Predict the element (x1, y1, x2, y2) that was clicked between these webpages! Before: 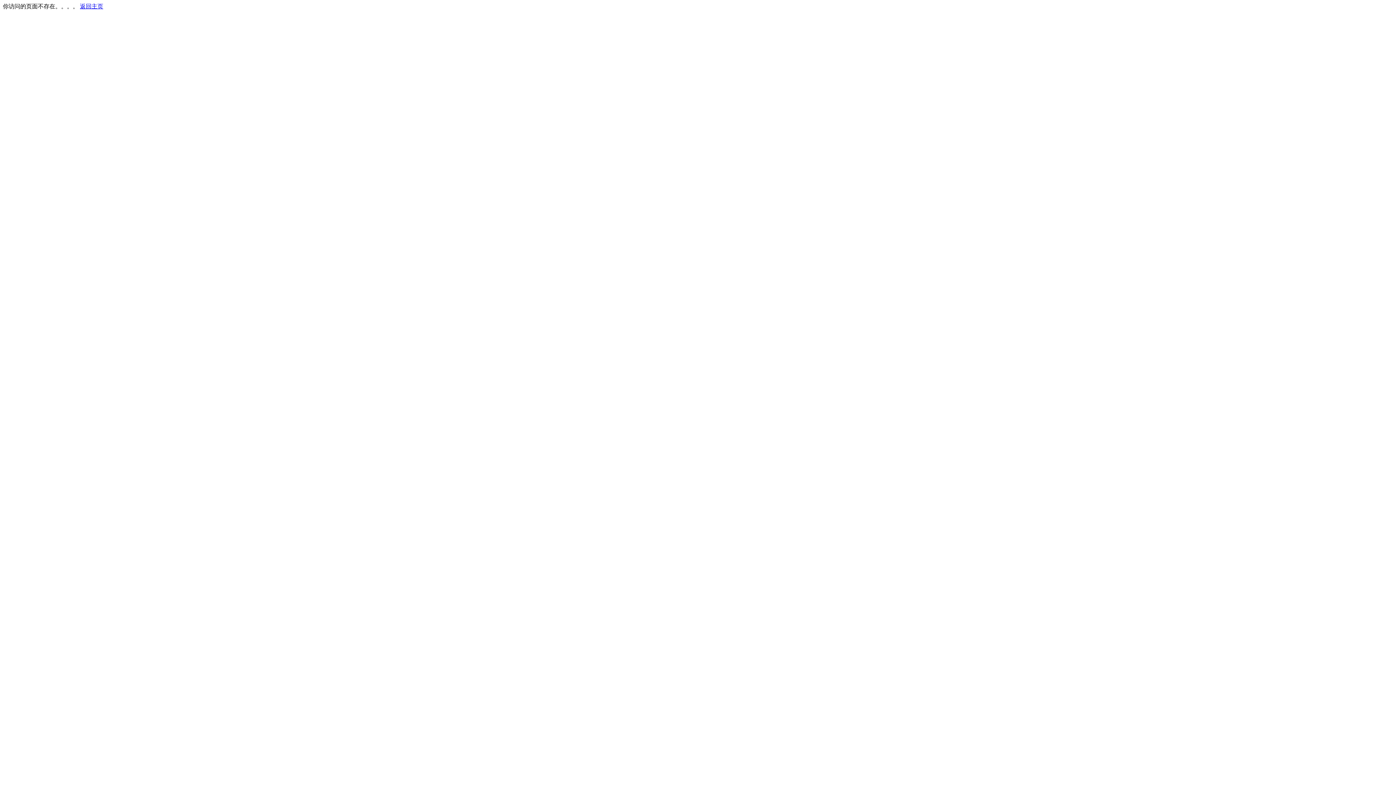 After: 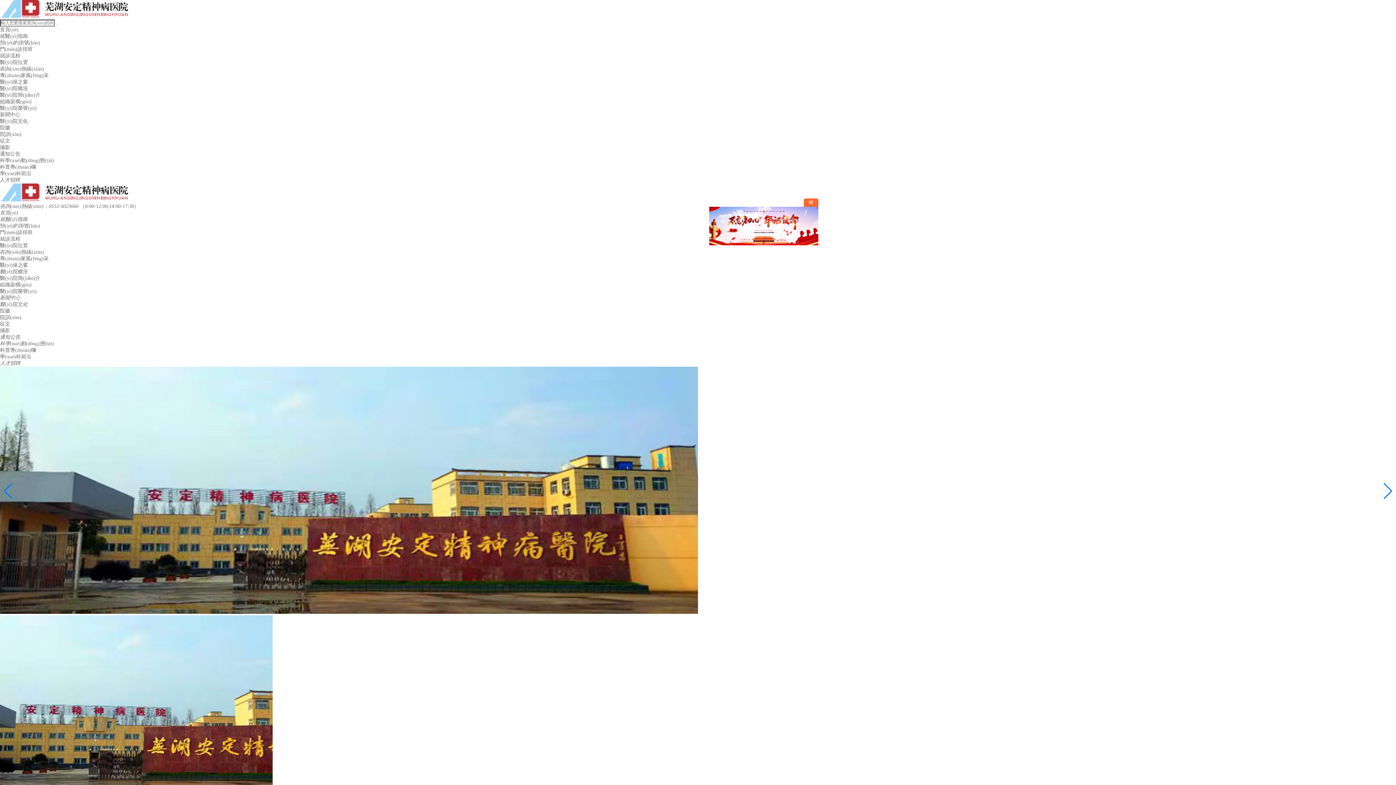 Action: bbox: (80, 3, 103, 9) label: 返回主页